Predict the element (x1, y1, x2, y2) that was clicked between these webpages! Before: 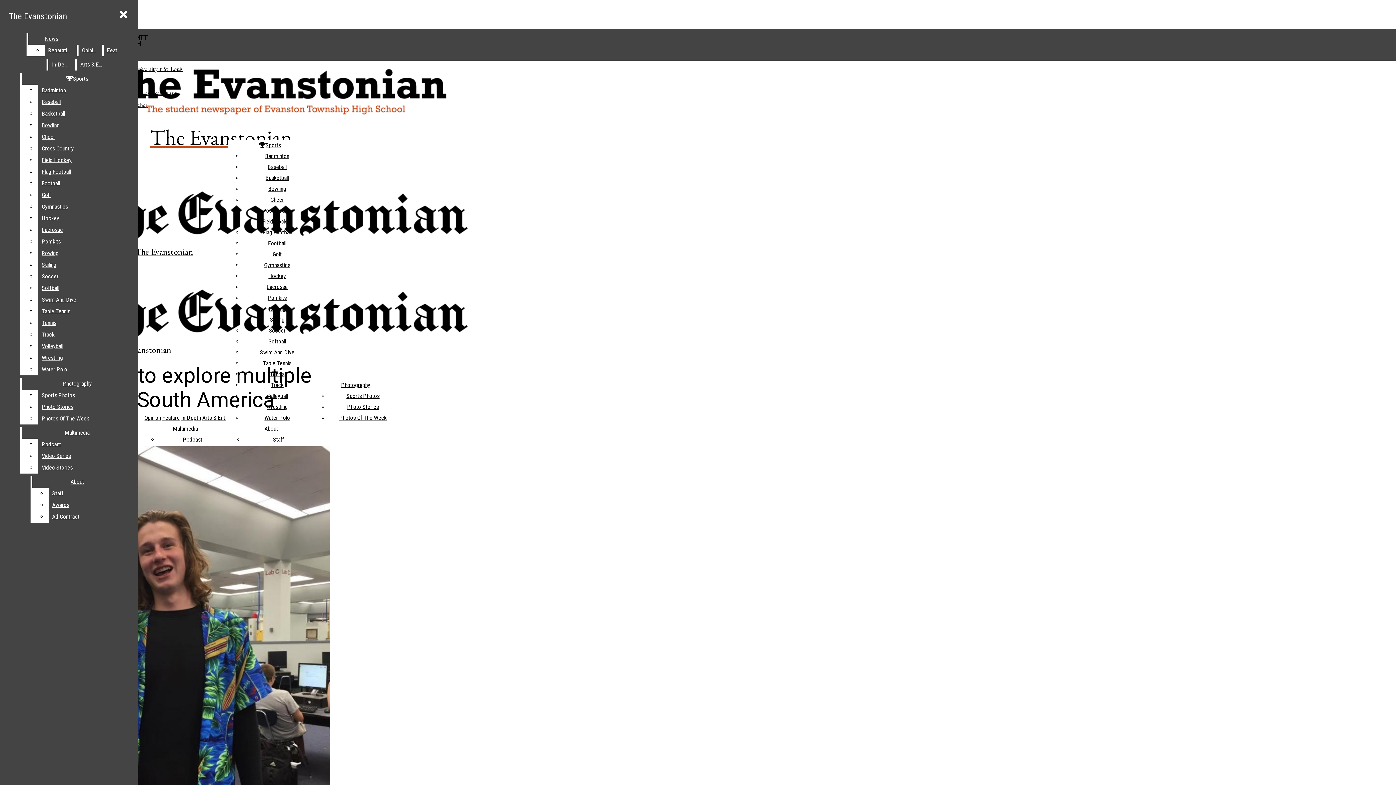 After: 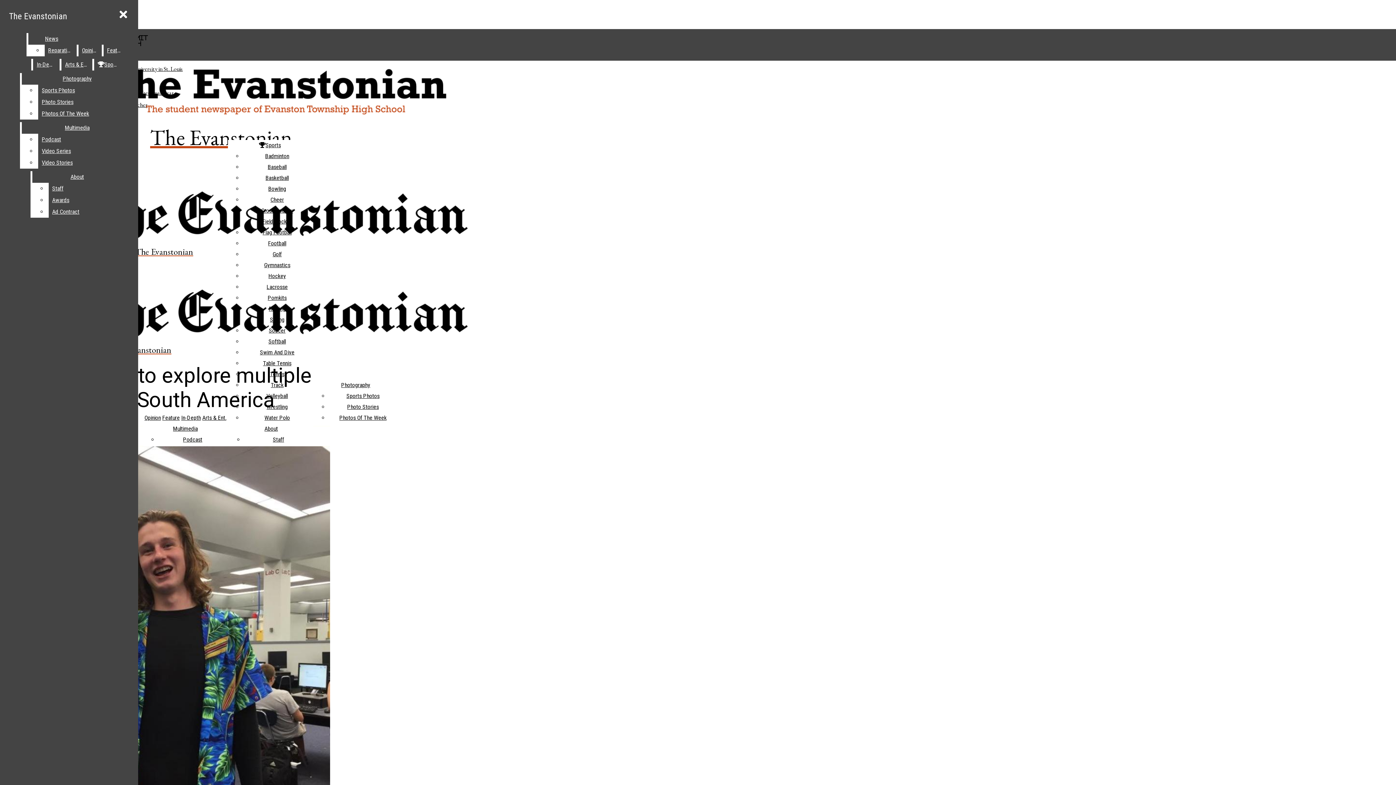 Action: bbox: (38, 317, 132, 329) label: Tennis